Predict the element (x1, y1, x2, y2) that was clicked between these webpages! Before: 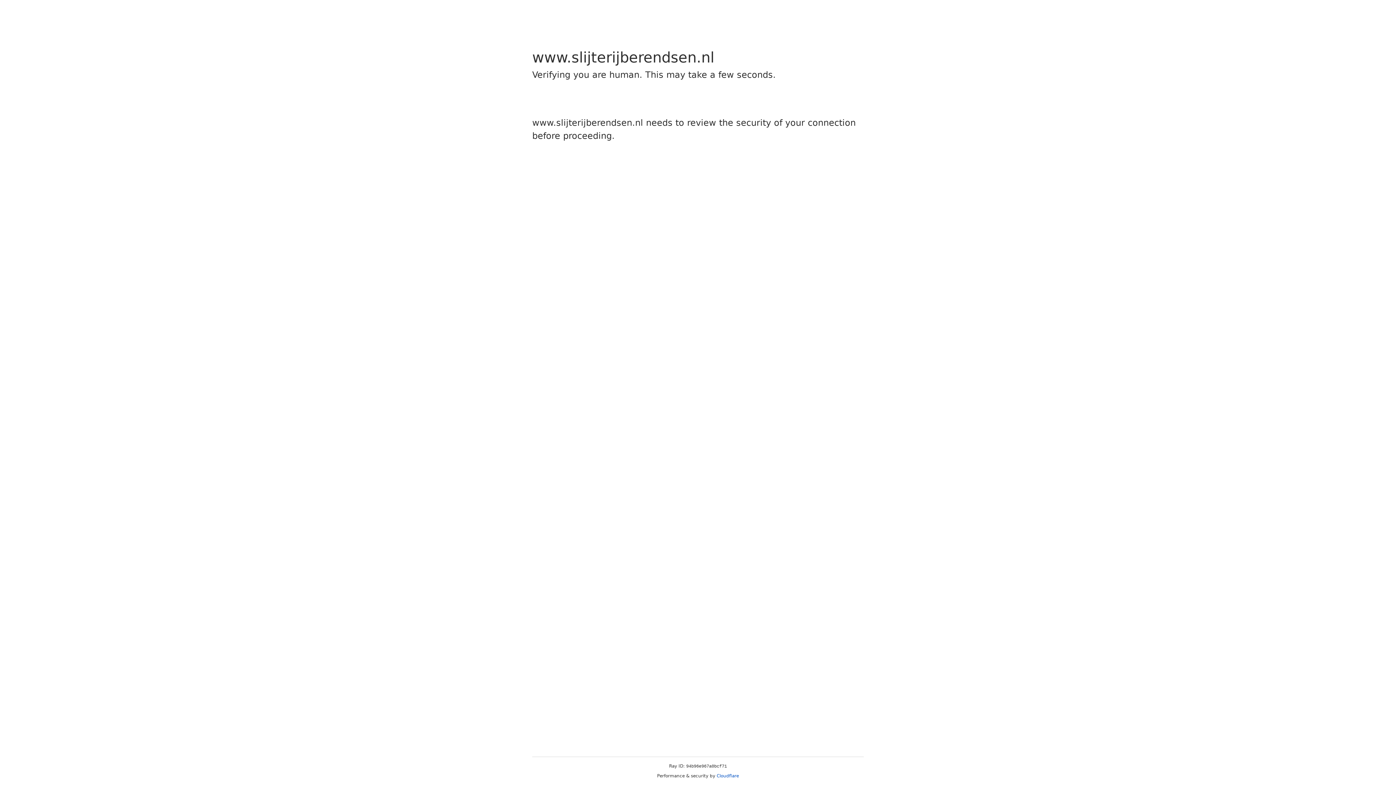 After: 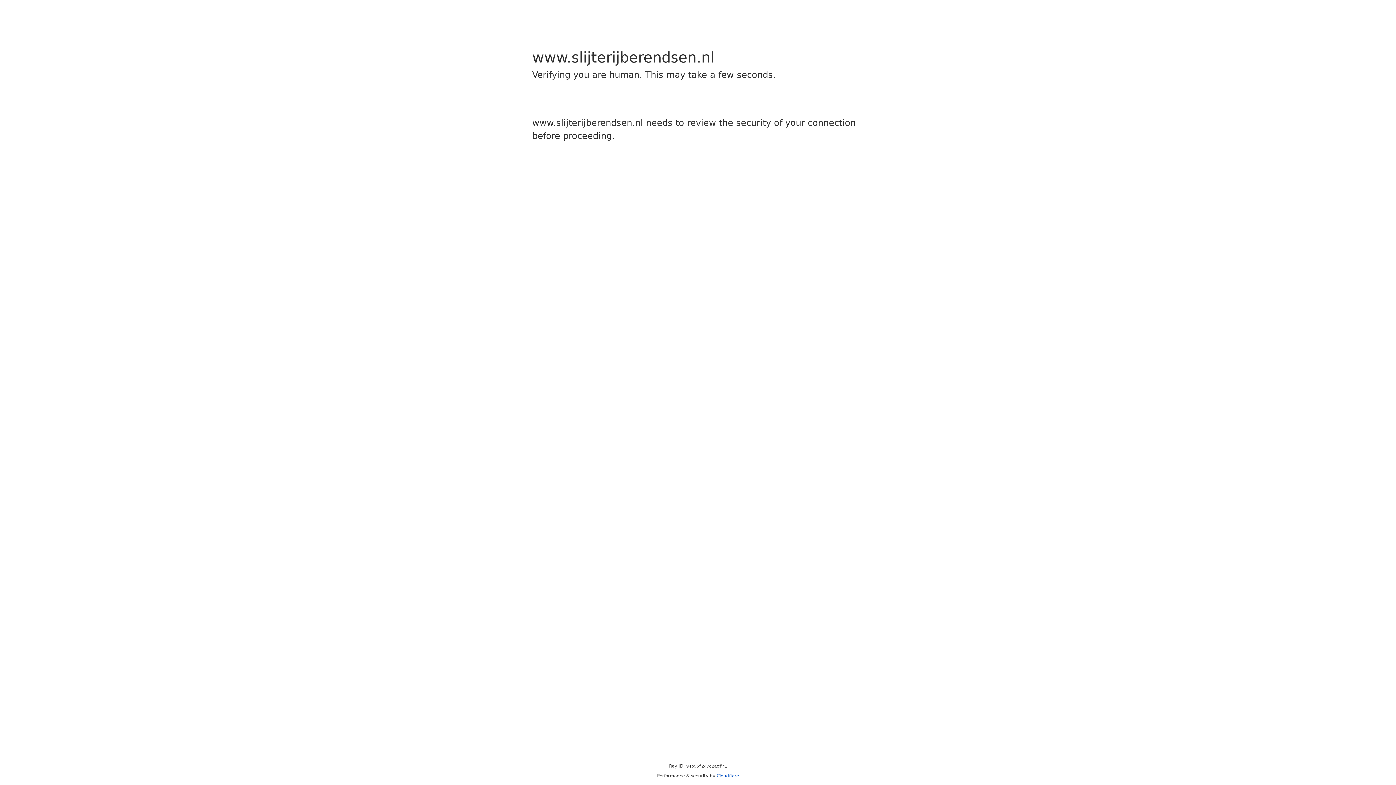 Action: label: Cloudflare bbox: (716, 773, 739, 778)